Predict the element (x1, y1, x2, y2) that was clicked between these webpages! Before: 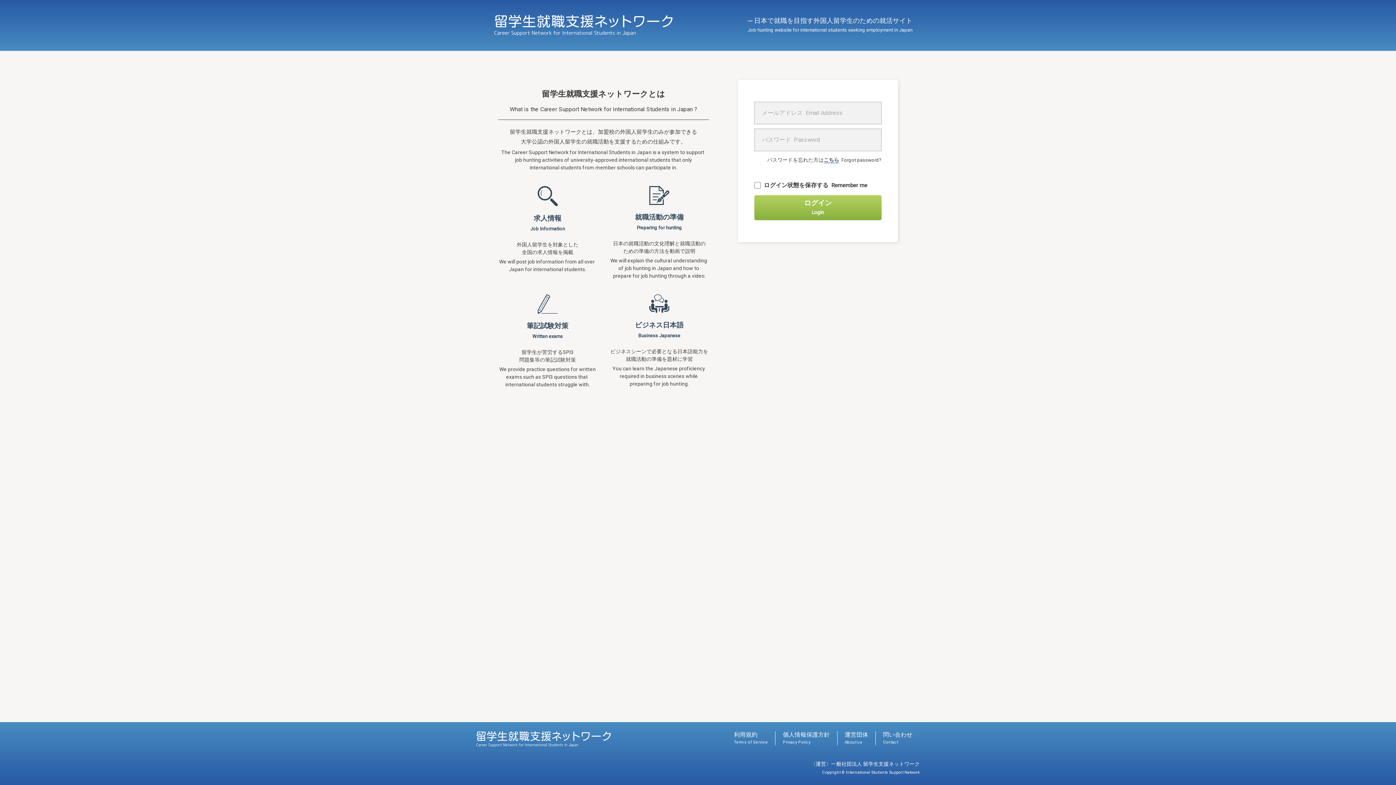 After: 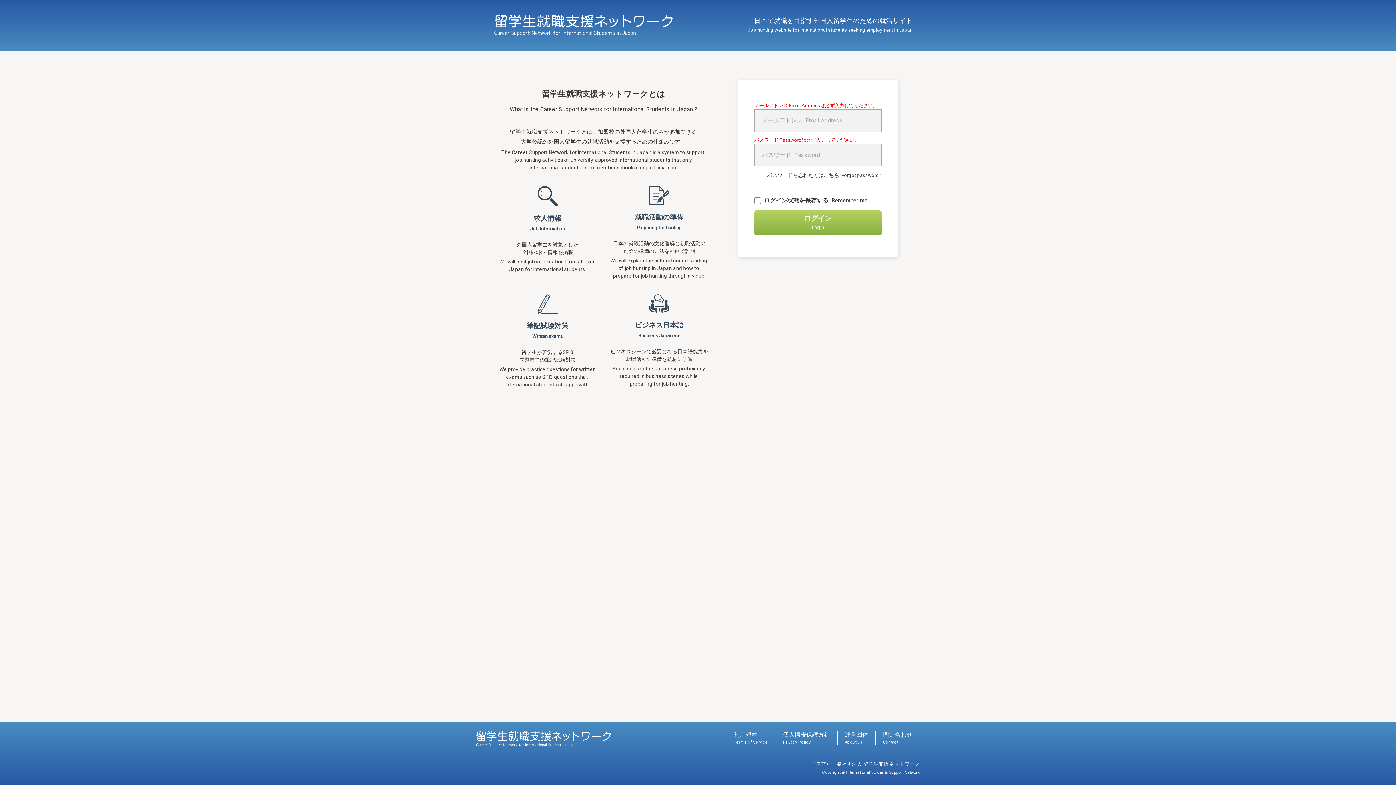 Action: bbox: (754, 195, 881, 220) label: ログイン
Login